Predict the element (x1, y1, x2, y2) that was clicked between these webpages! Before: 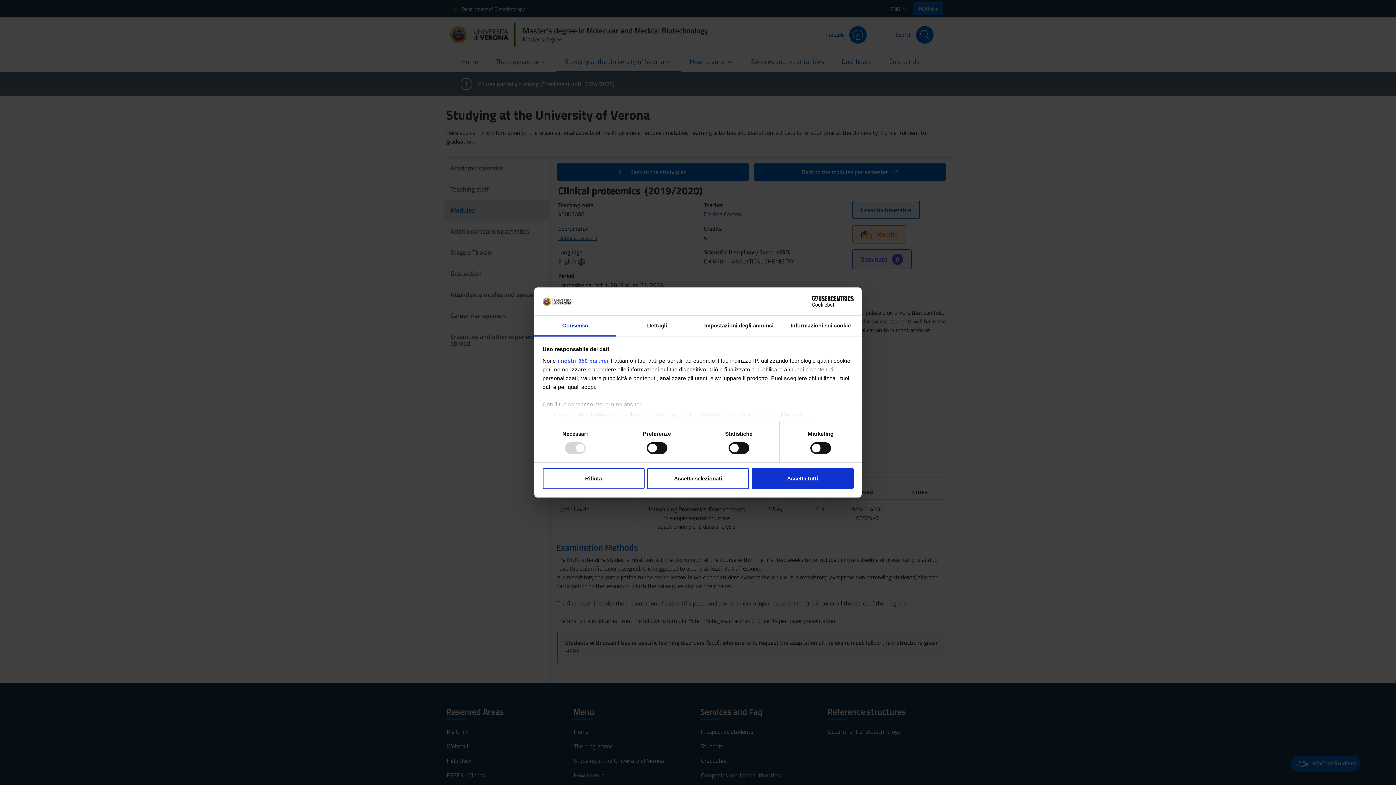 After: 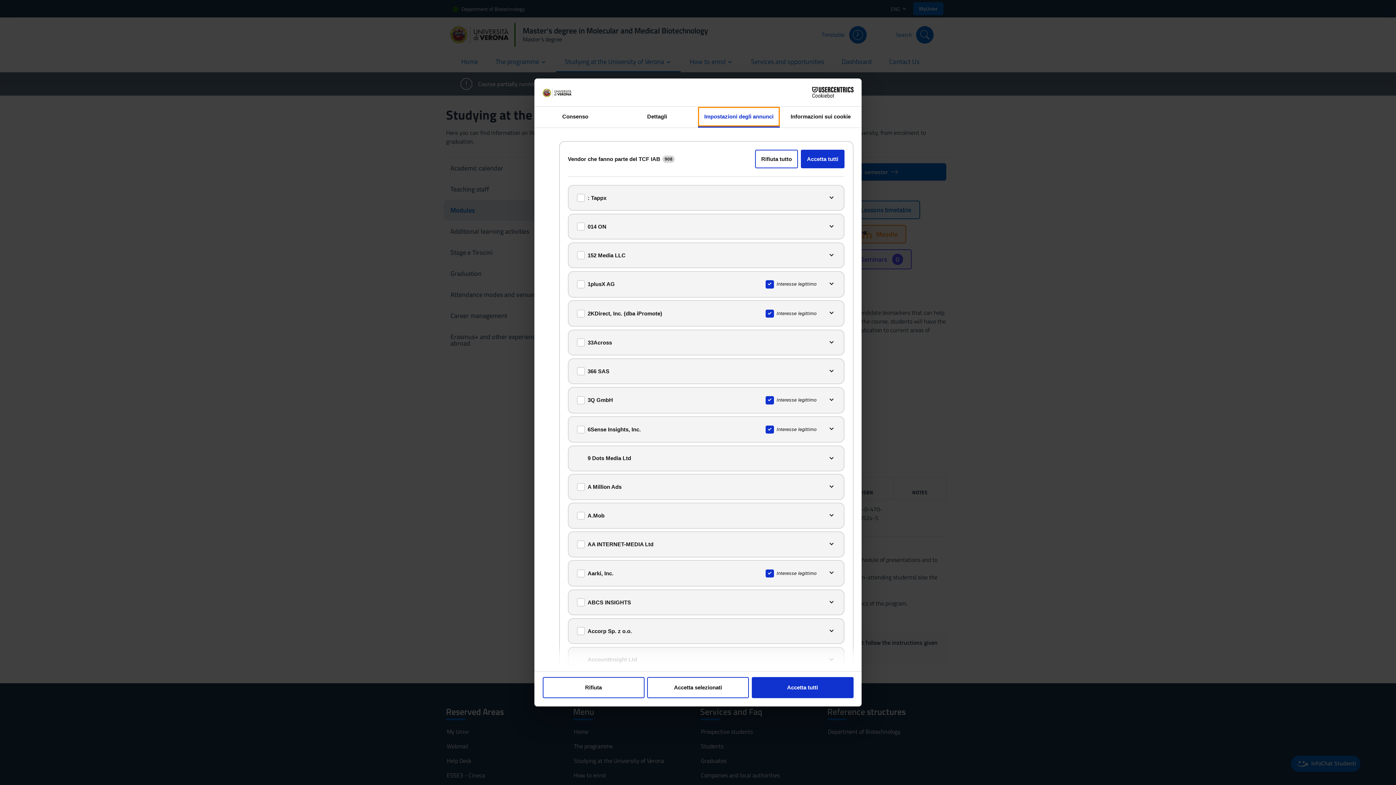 Action: bbox: (557, 357, 609, 363) label: i nostri 950 partner